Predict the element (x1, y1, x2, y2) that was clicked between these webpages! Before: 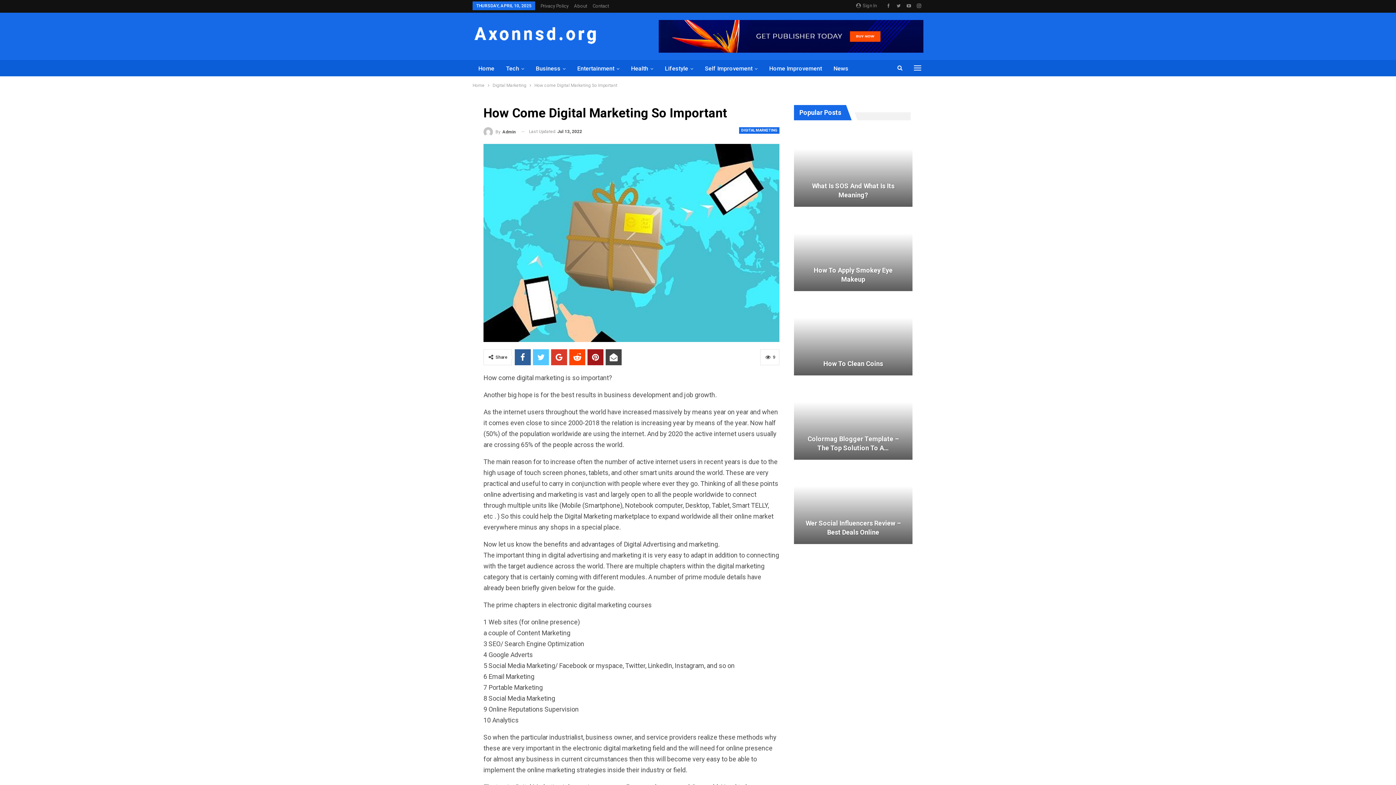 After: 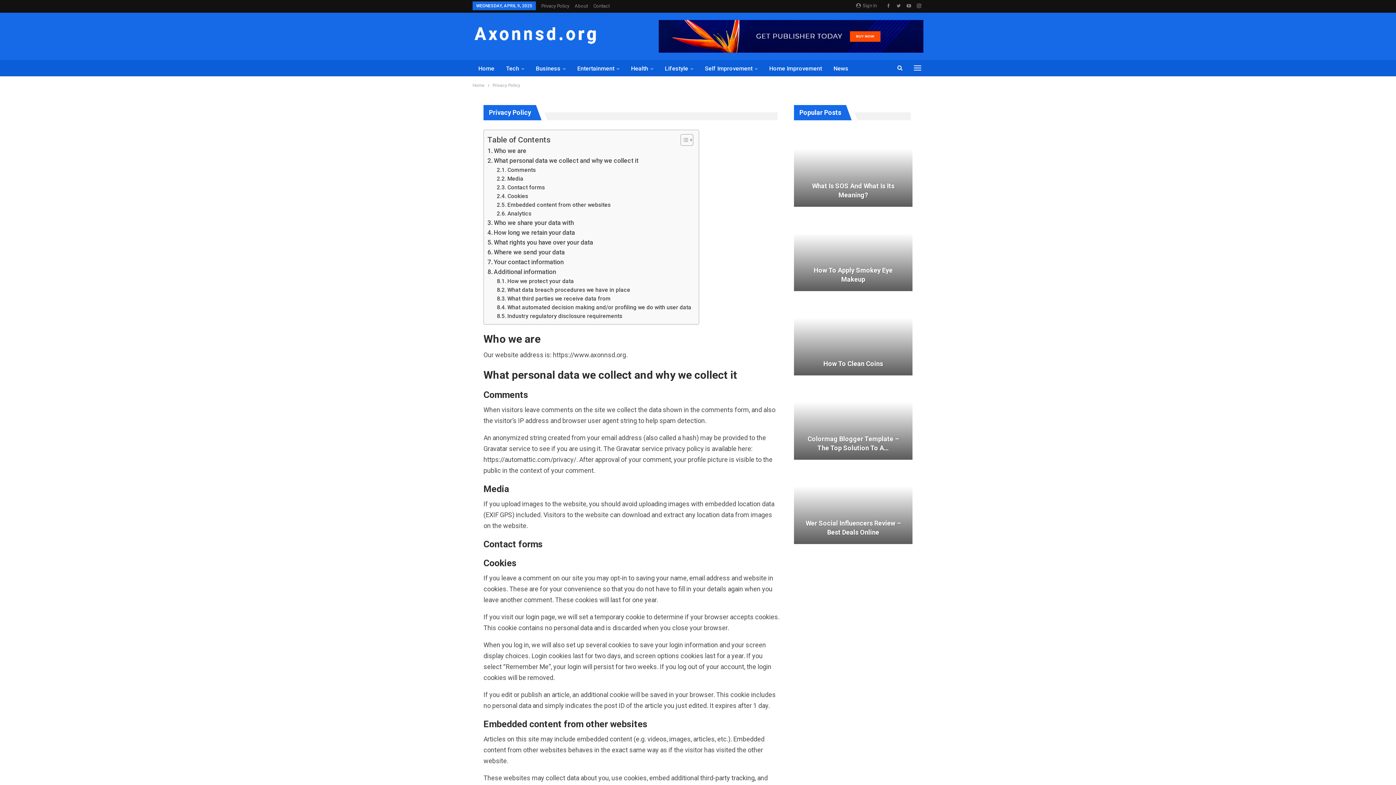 Action: label: Privacy Policy bbox: (540, 3, 568, 8)